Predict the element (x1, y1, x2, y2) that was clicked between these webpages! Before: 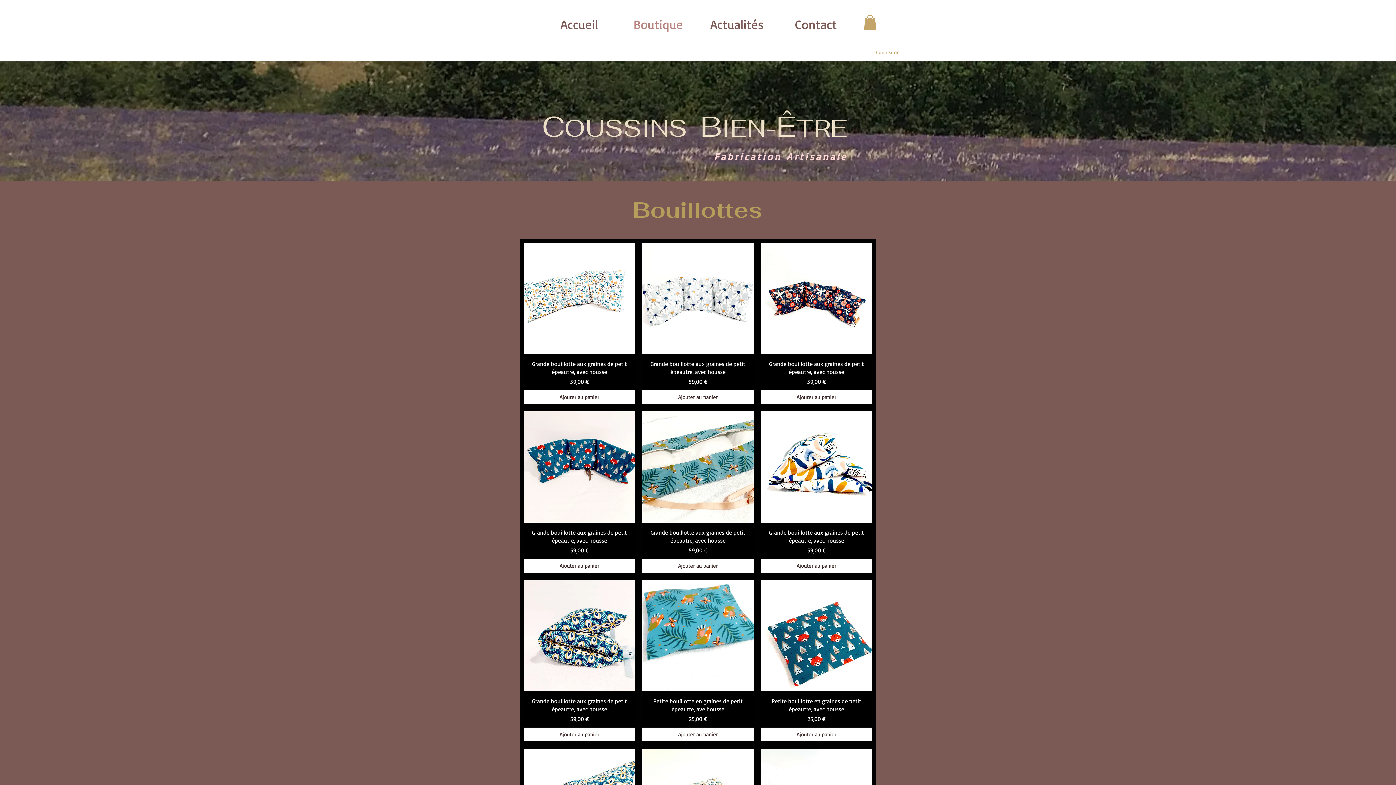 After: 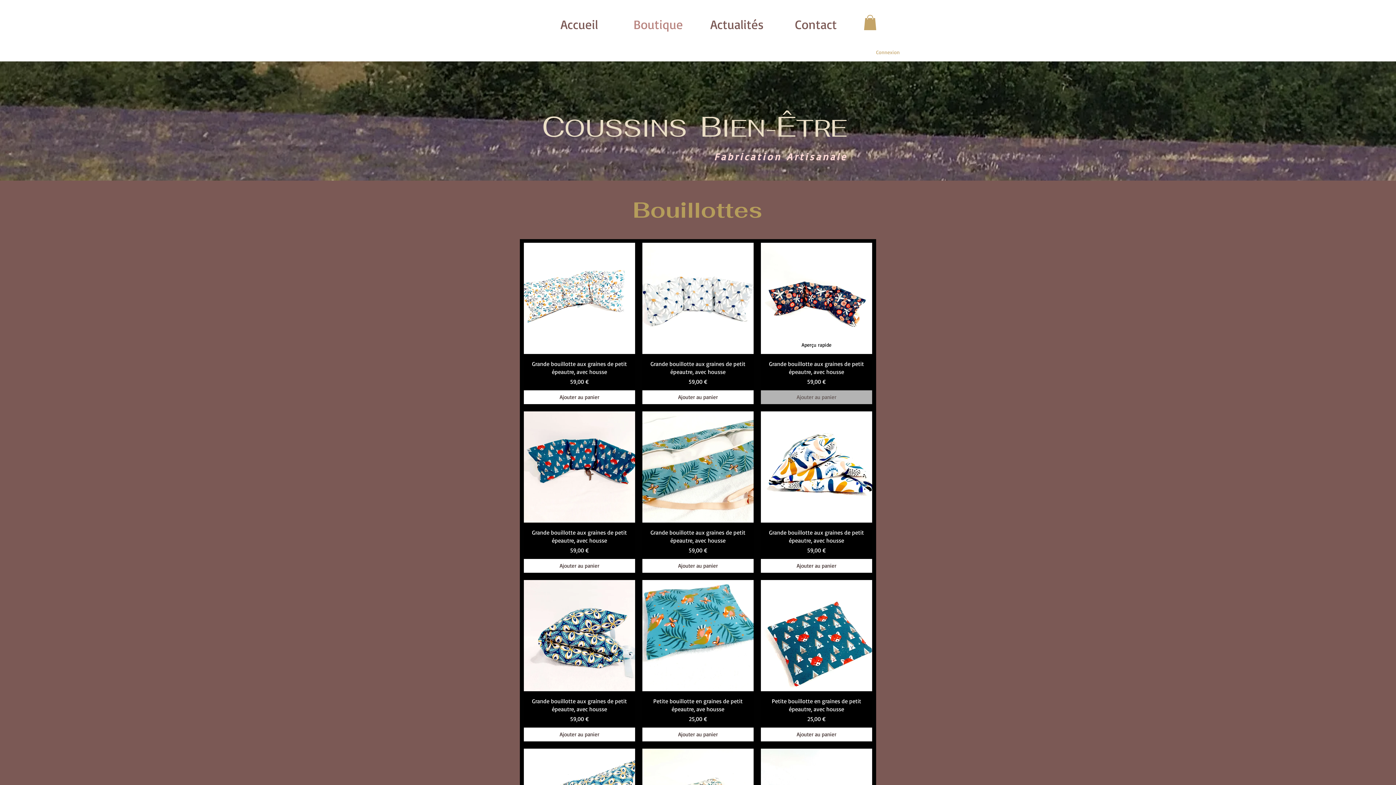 Action: label: Ajouter au panier bbox: (761, 390, 872, 404)